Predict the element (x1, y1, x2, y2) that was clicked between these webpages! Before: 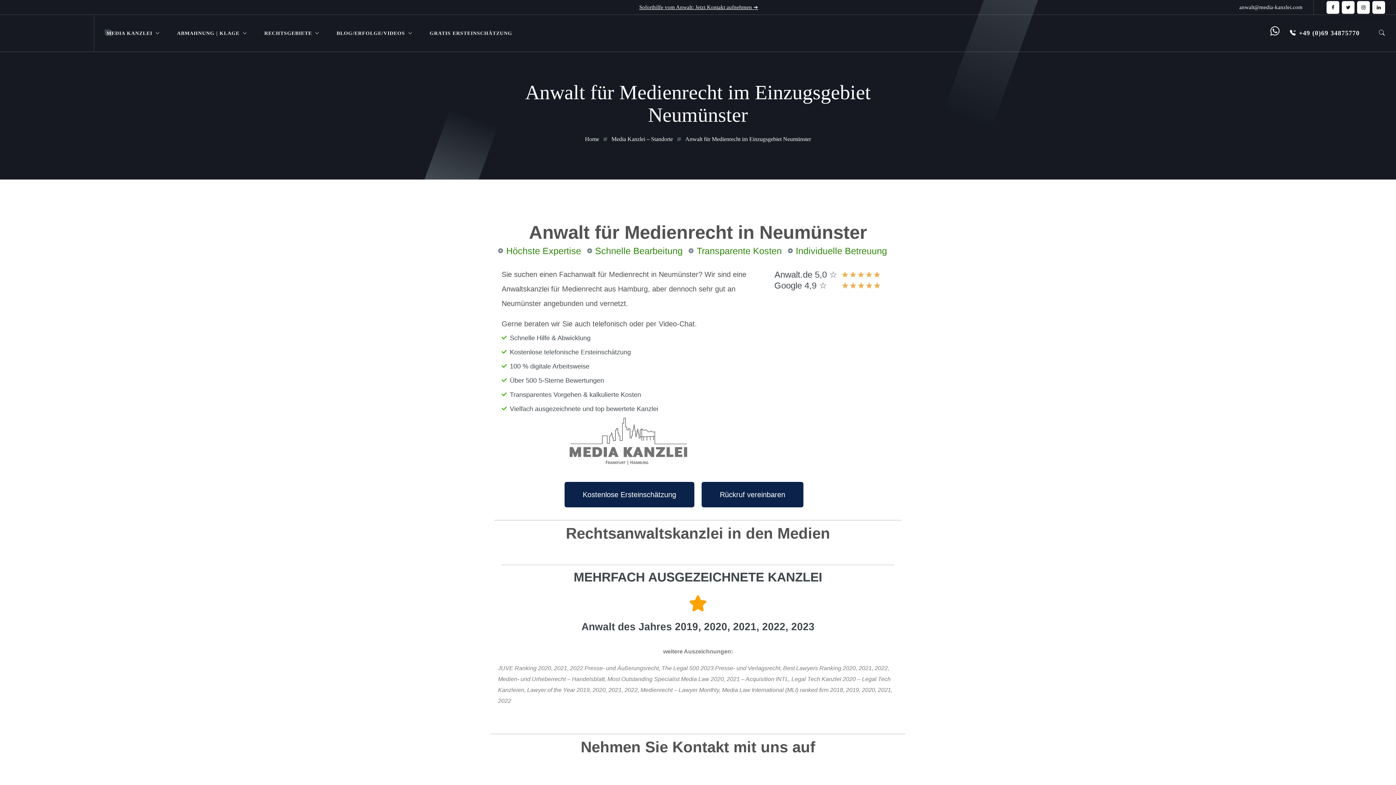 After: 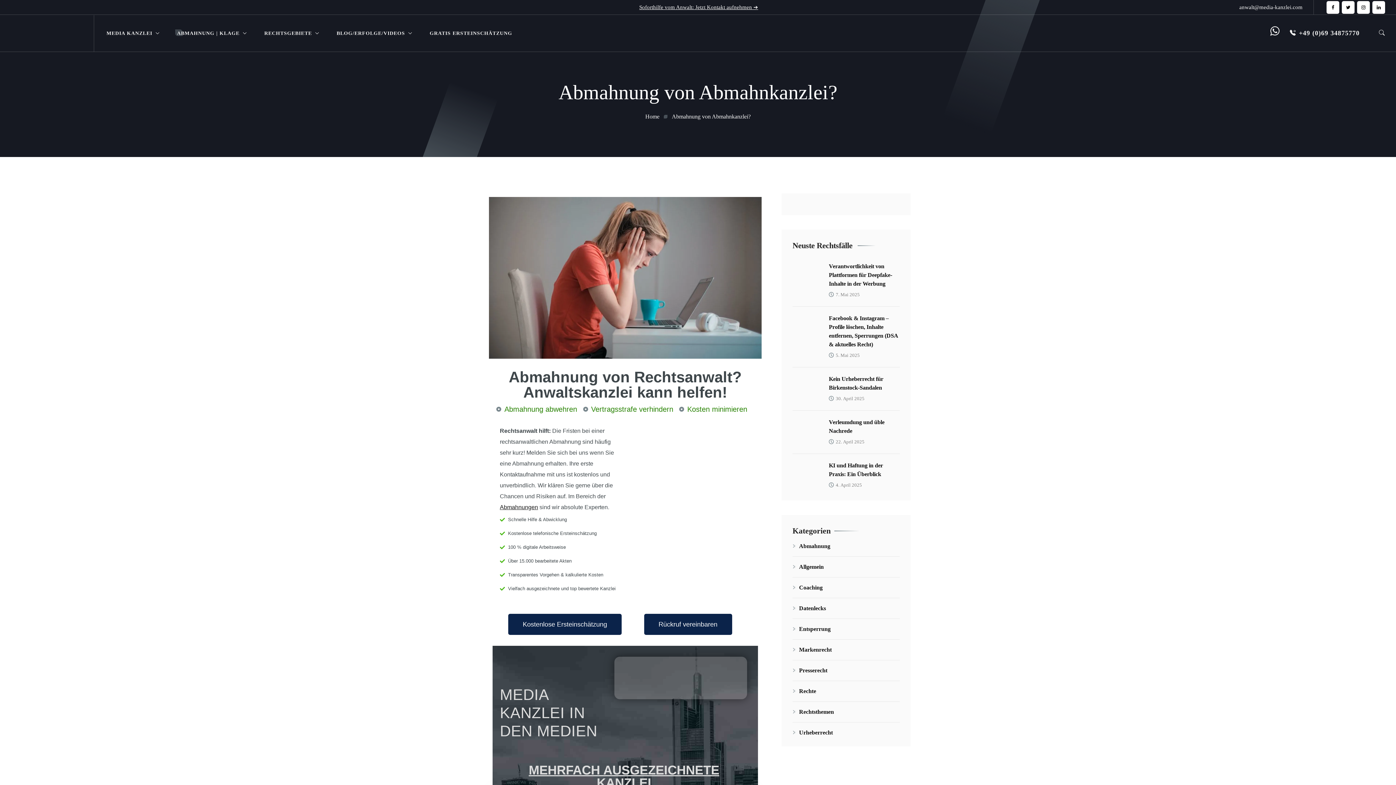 Action: label: ABMAHNUNG | KLAGE bbox: (177, 30, 246, 35)